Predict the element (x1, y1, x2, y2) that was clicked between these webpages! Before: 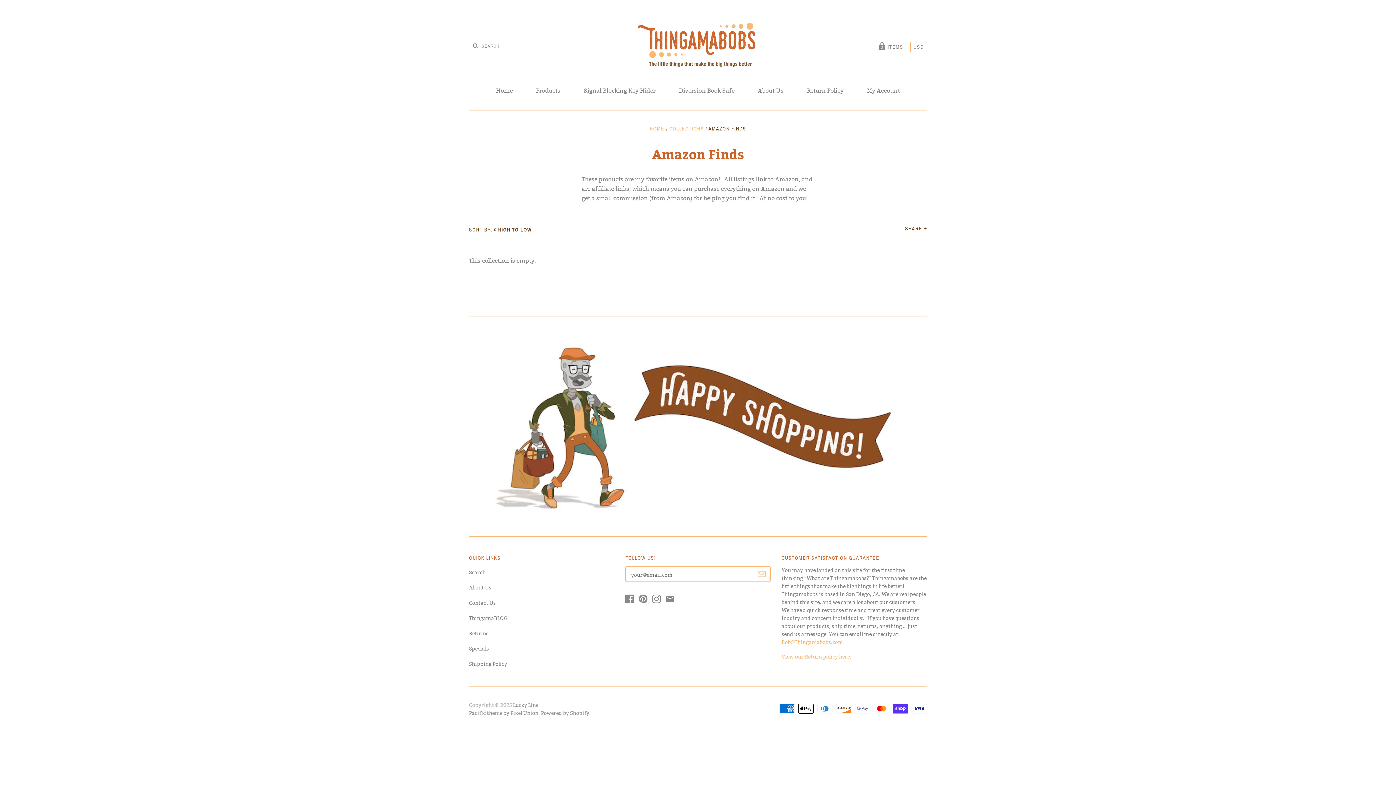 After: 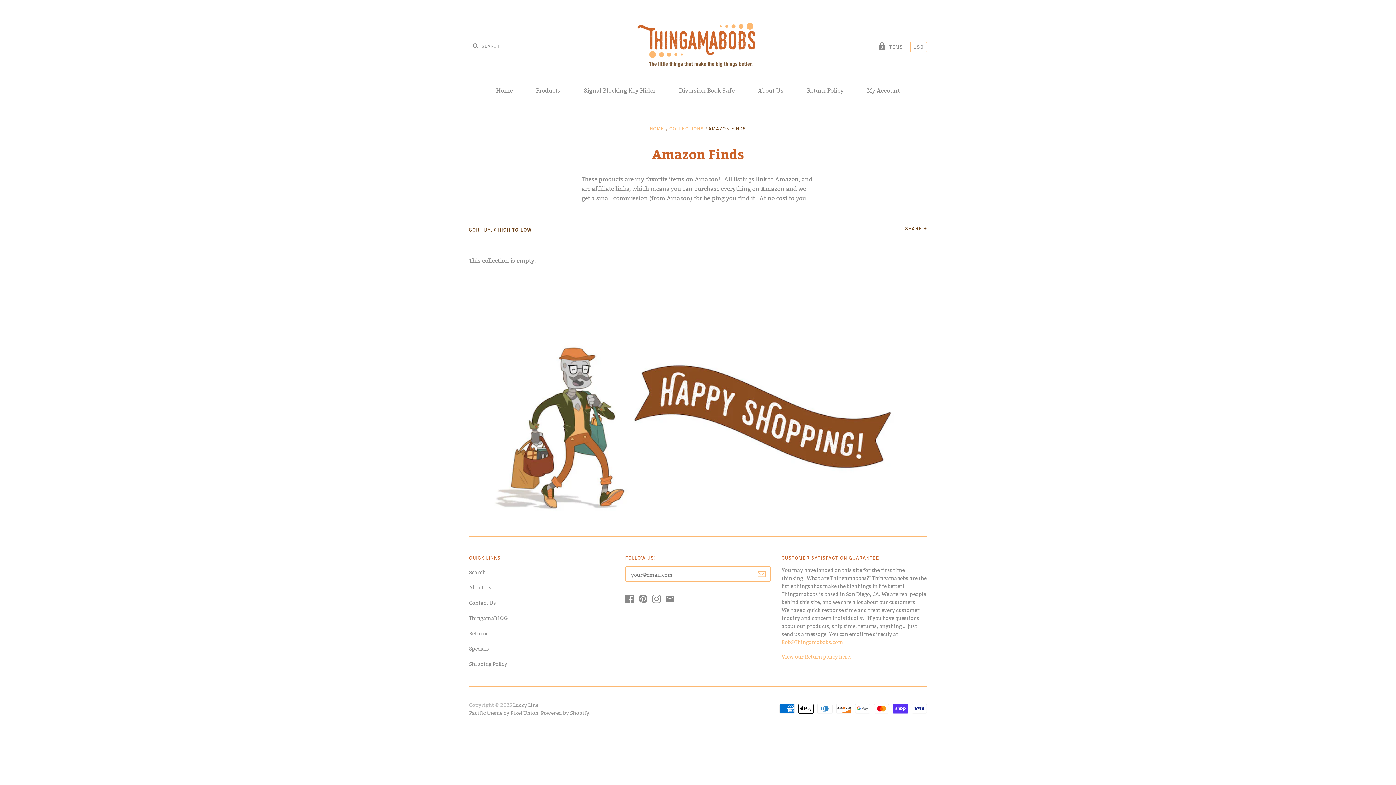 Action: bbox: (625, 598, 637, 605)